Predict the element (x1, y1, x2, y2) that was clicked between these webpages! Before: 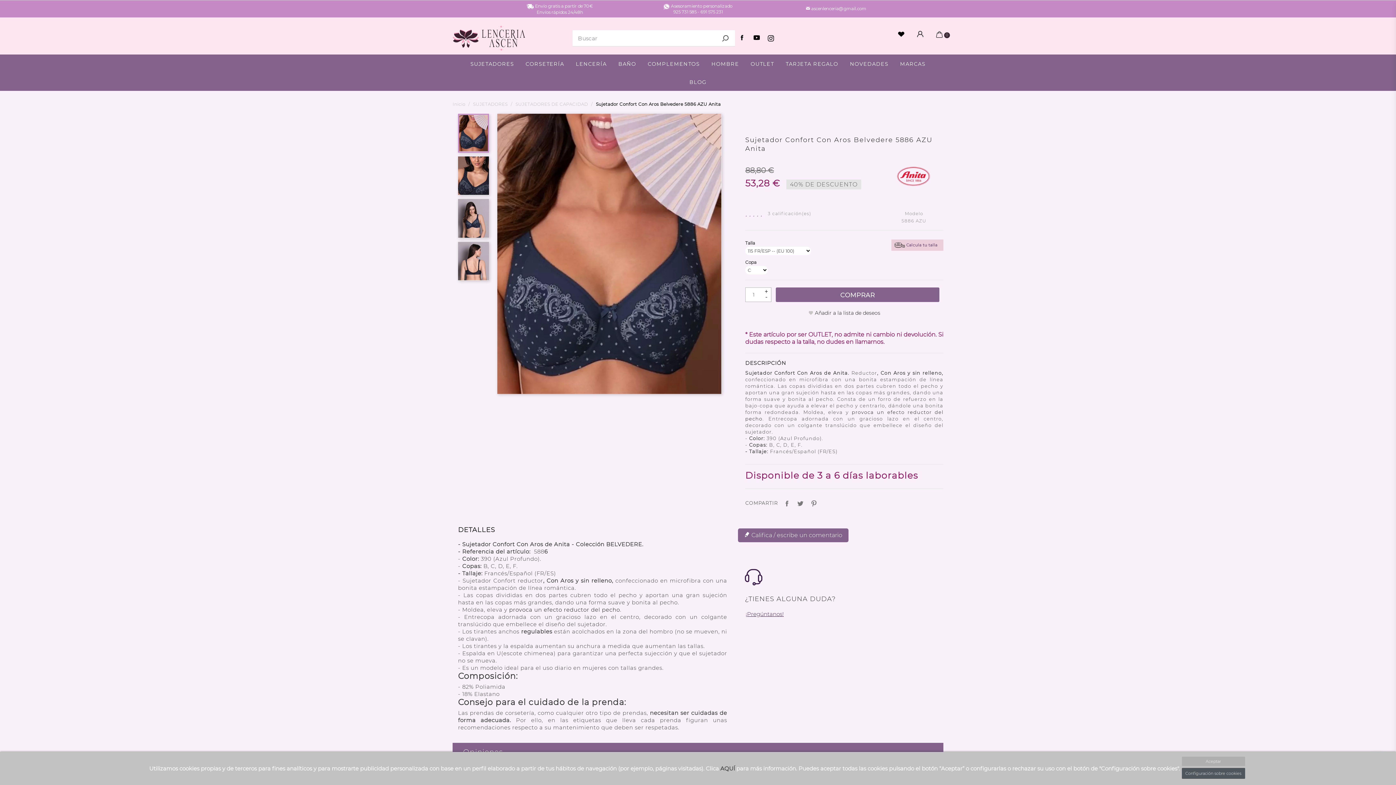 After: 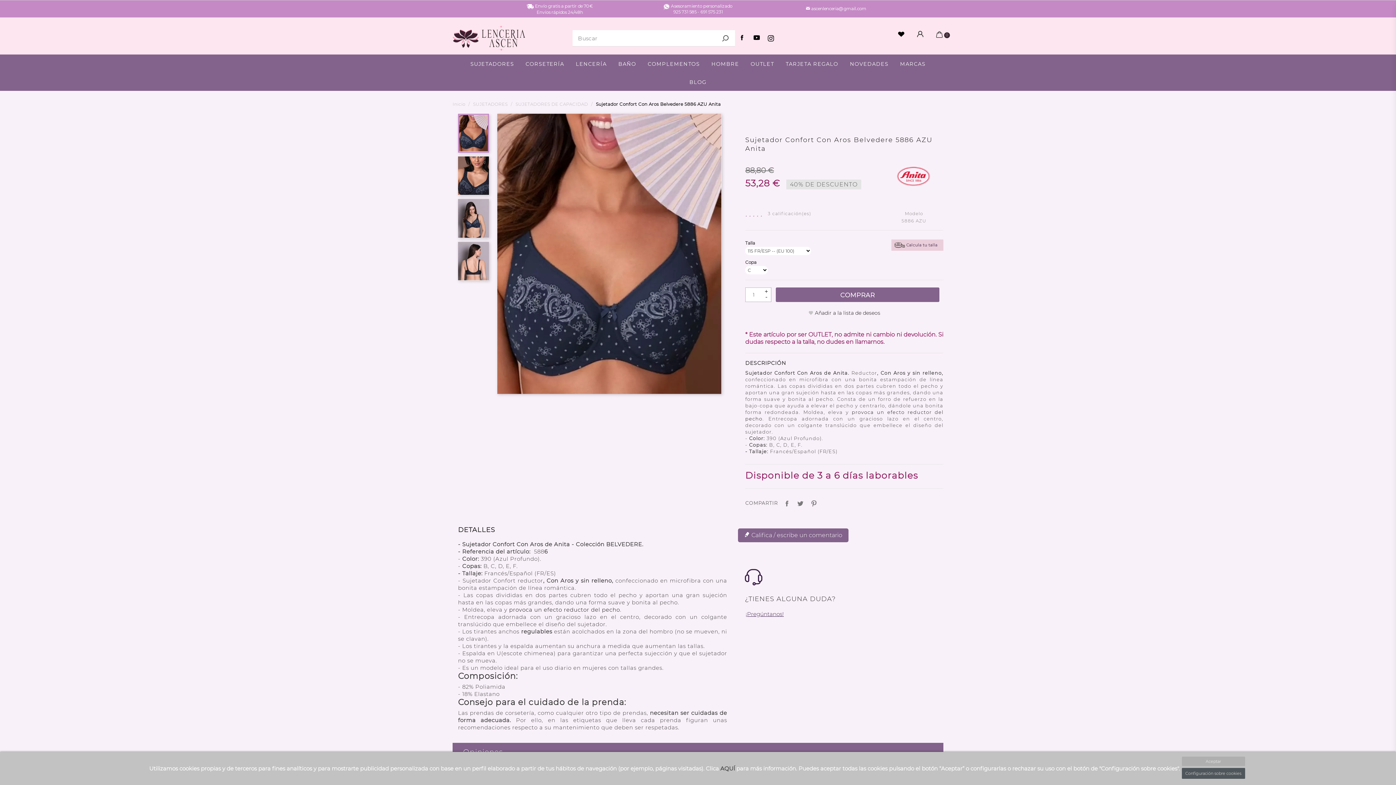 Action: bbox: (811, 5, 866, 11) label: ascenlenceria@gmail.com